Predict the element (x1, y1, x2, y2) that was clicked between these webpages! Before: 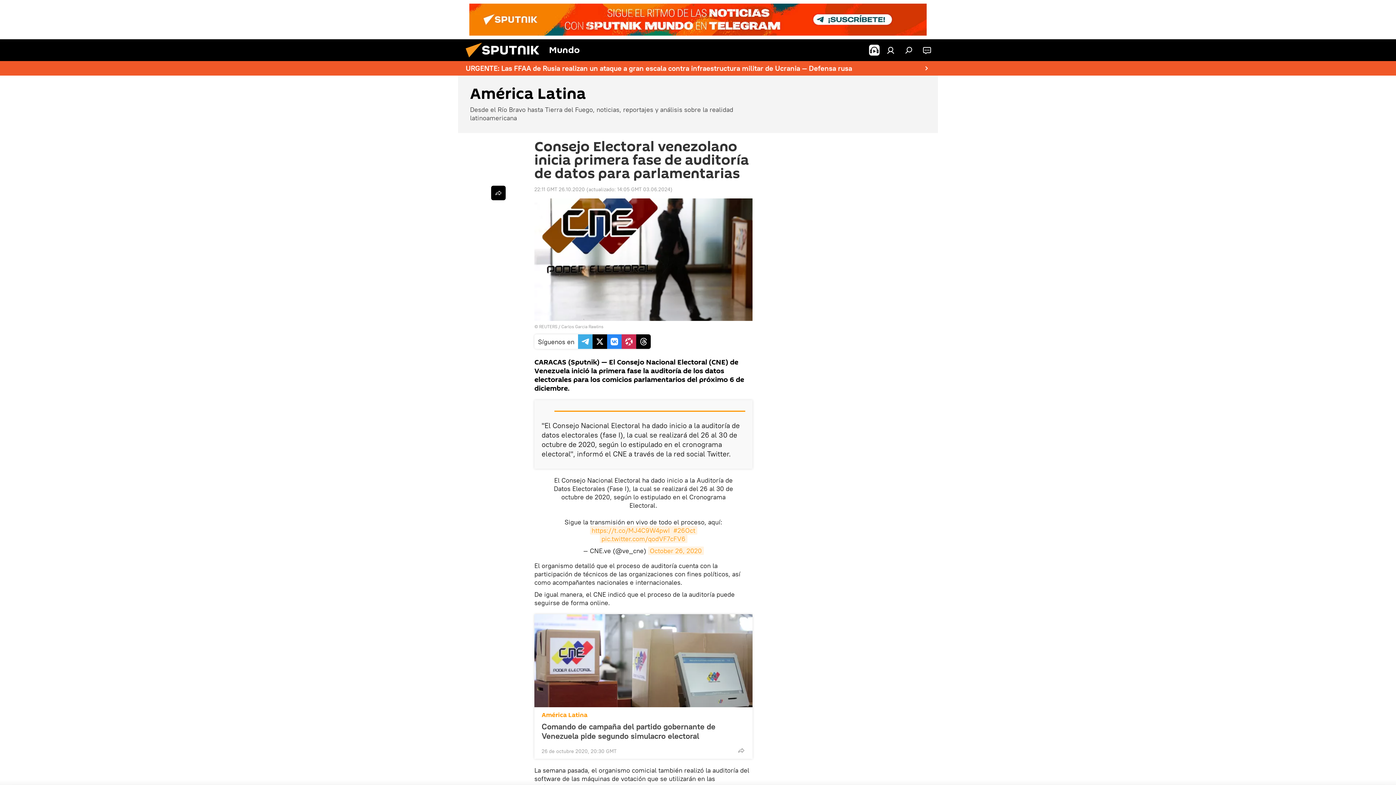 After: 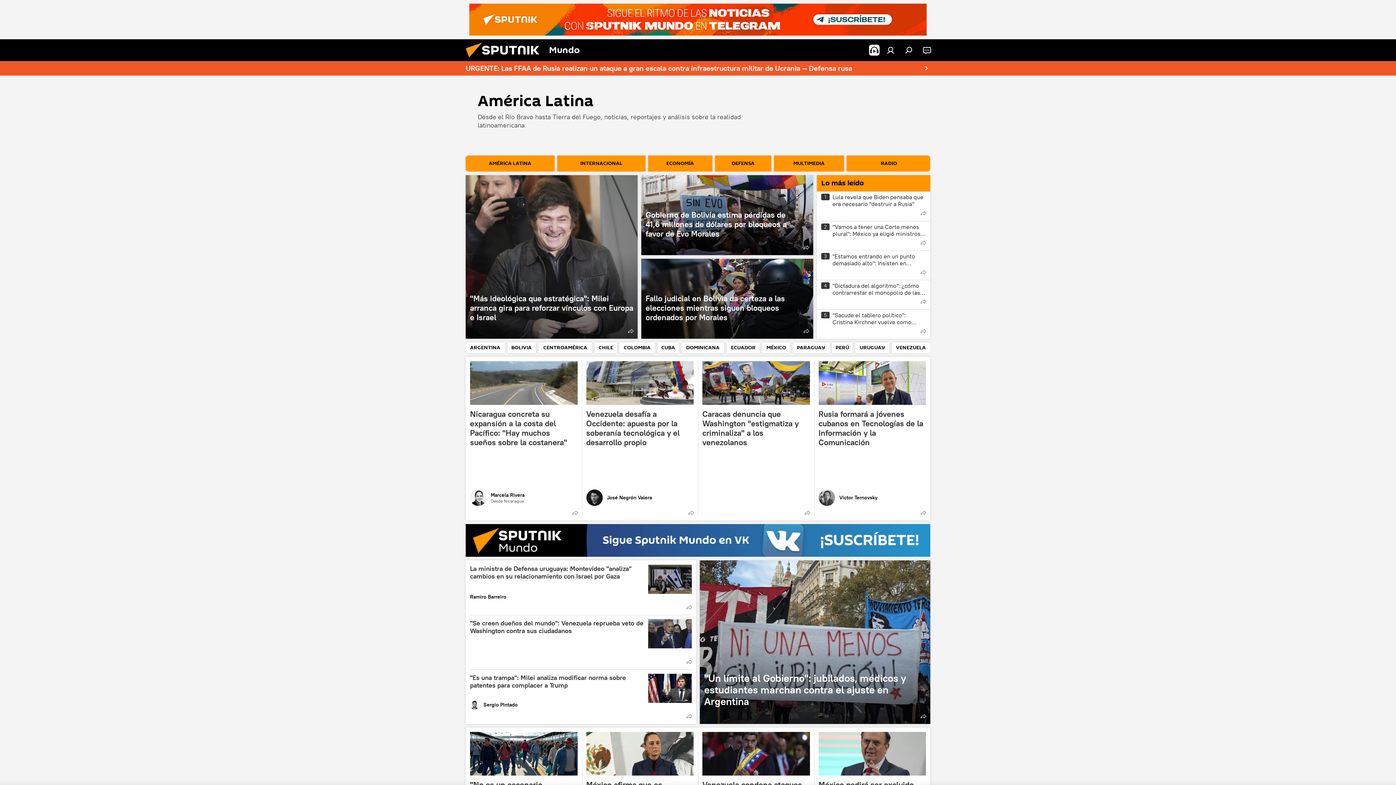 Action: bbox: (458, 75, 938, 133) label: América Latina
Desde el Río Bravo hasta Tierra del Fuego, noticias, reportajes y análisis sobre la realidad latinoamericana